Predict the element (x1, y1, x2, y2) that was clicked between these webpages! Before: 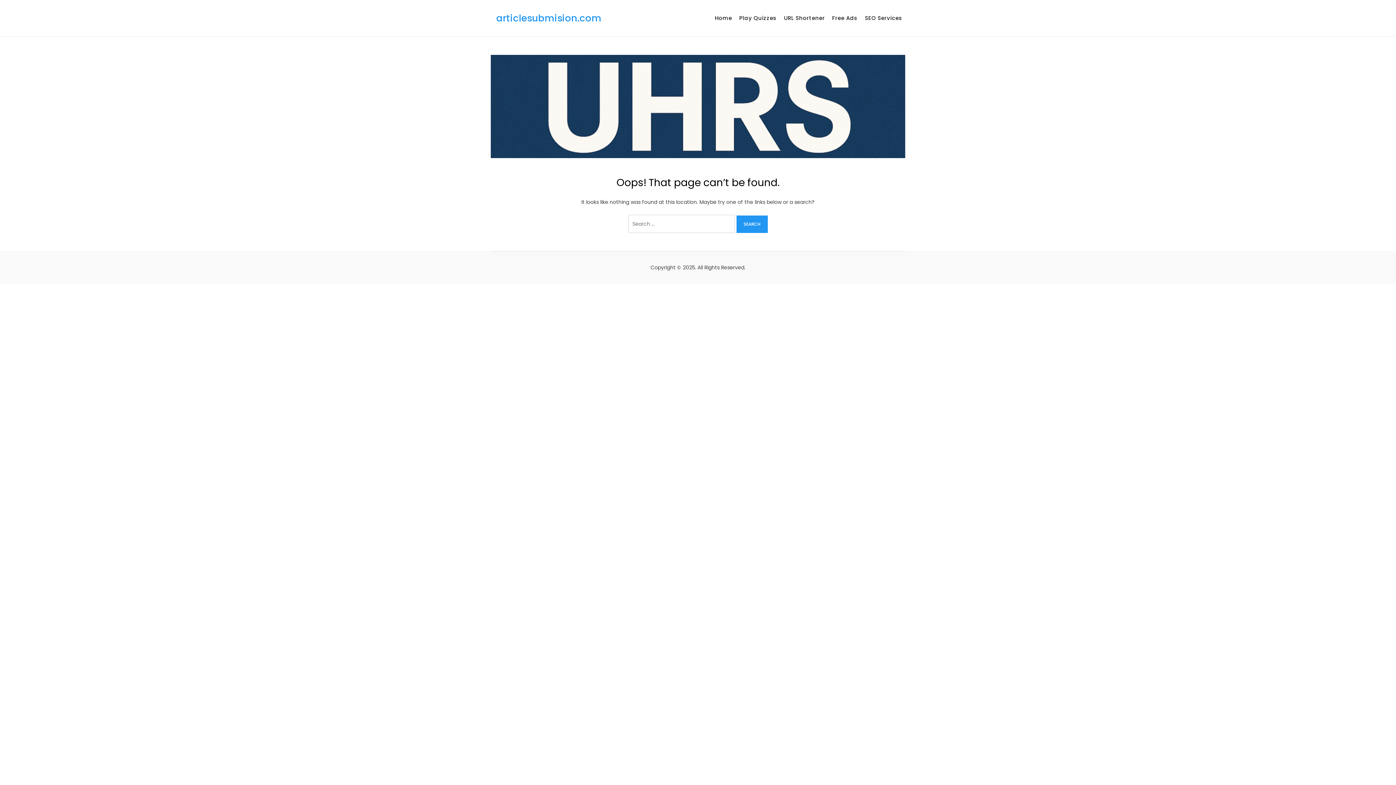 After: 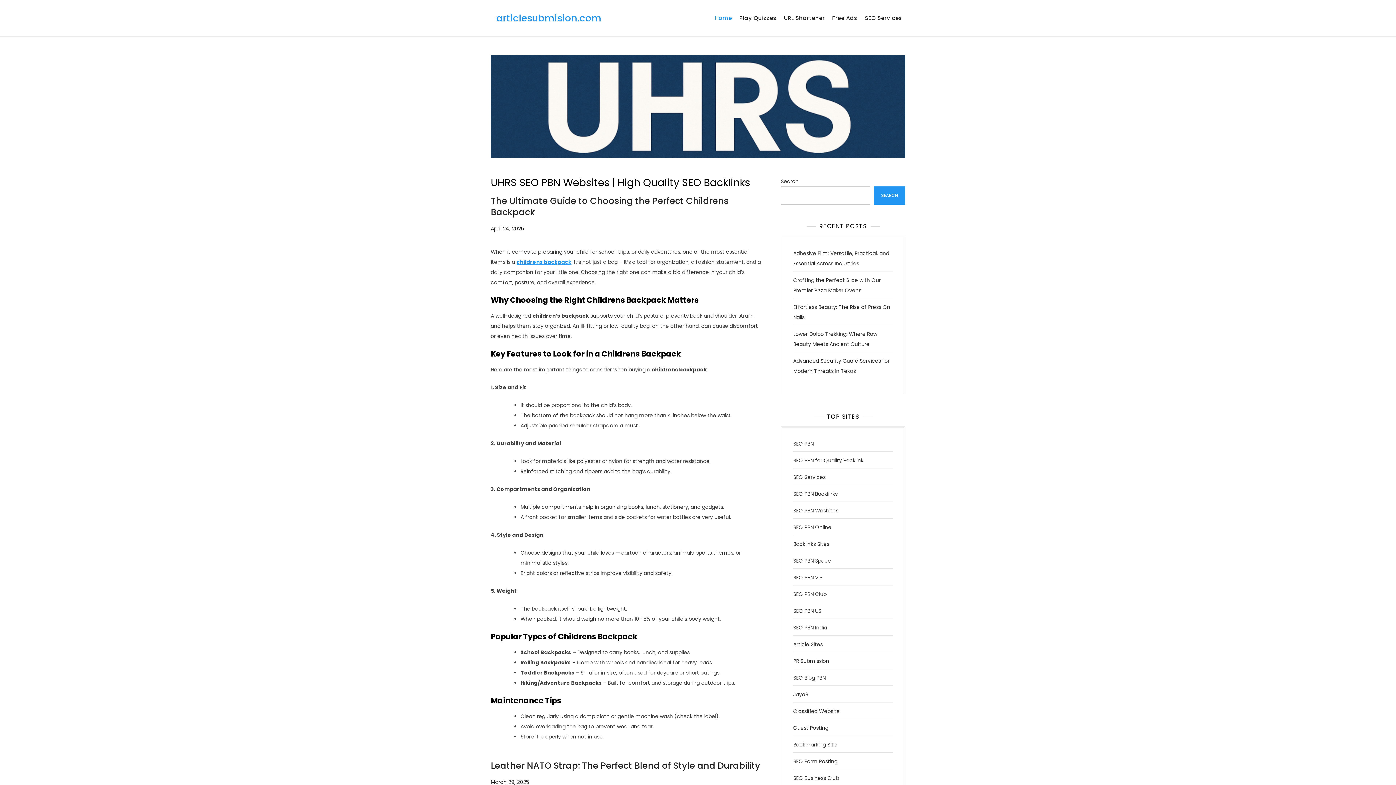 Action: label: Home bbox: (712, 5, 735, 30)